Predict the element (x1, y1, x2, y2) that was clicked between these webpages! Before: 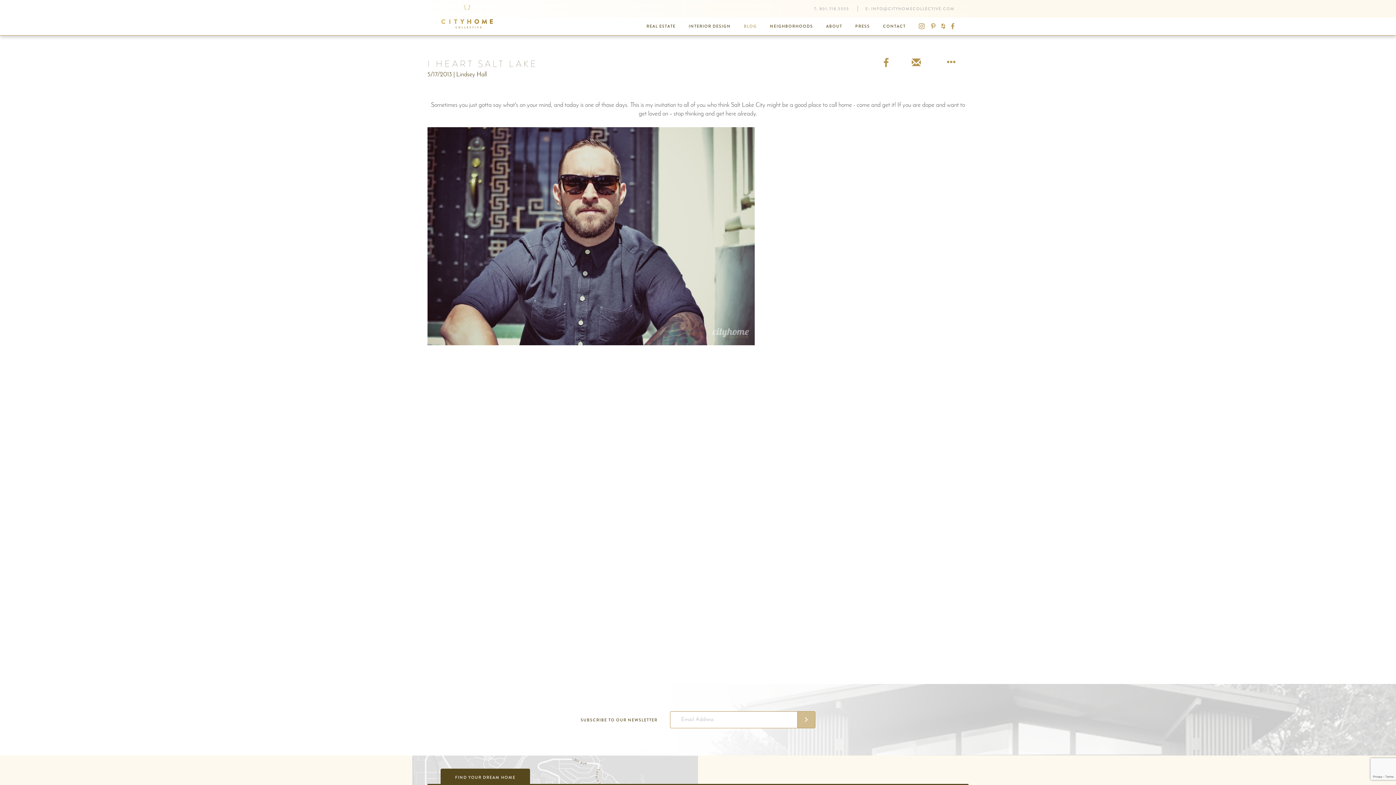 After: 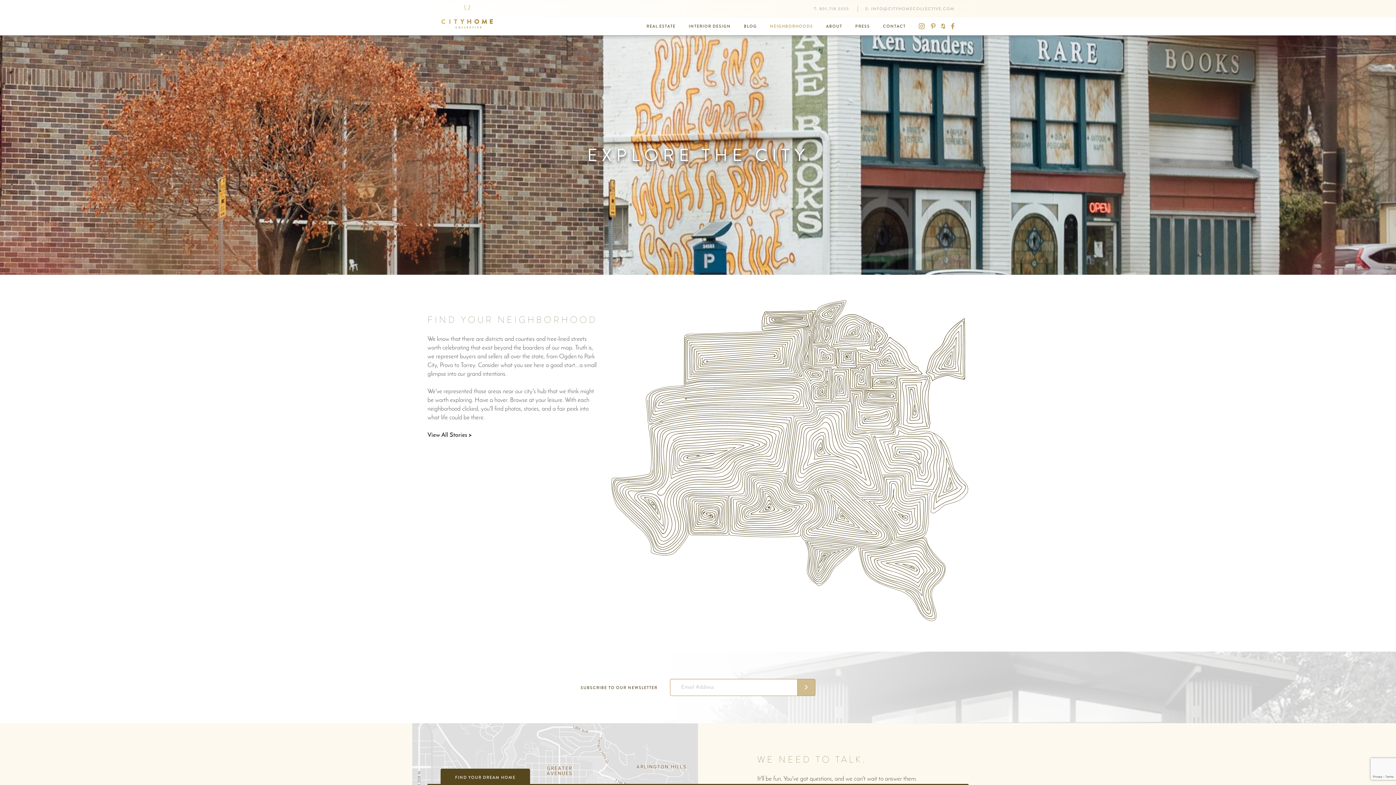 Action: bbox: (763, 17, 819, 34) label: NEIGHBORHOODS